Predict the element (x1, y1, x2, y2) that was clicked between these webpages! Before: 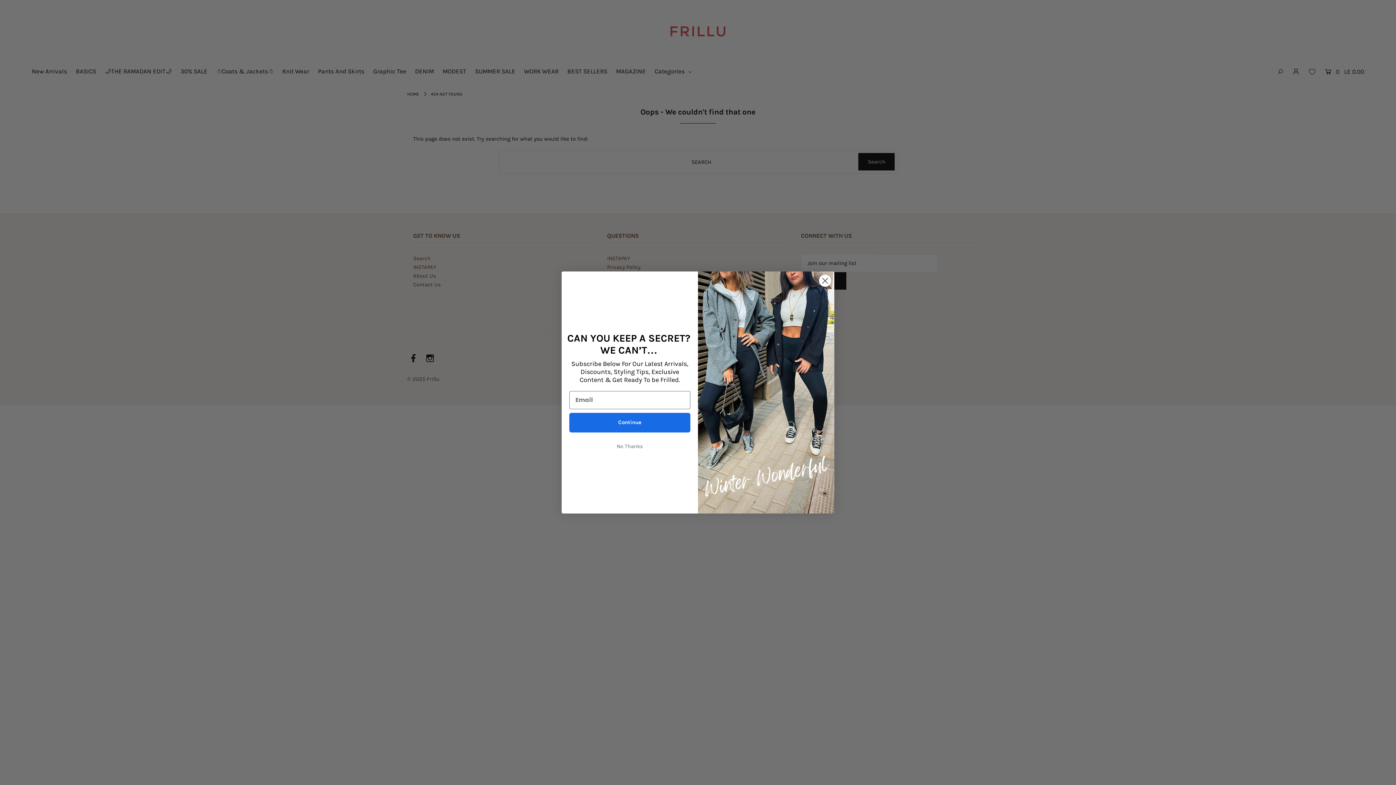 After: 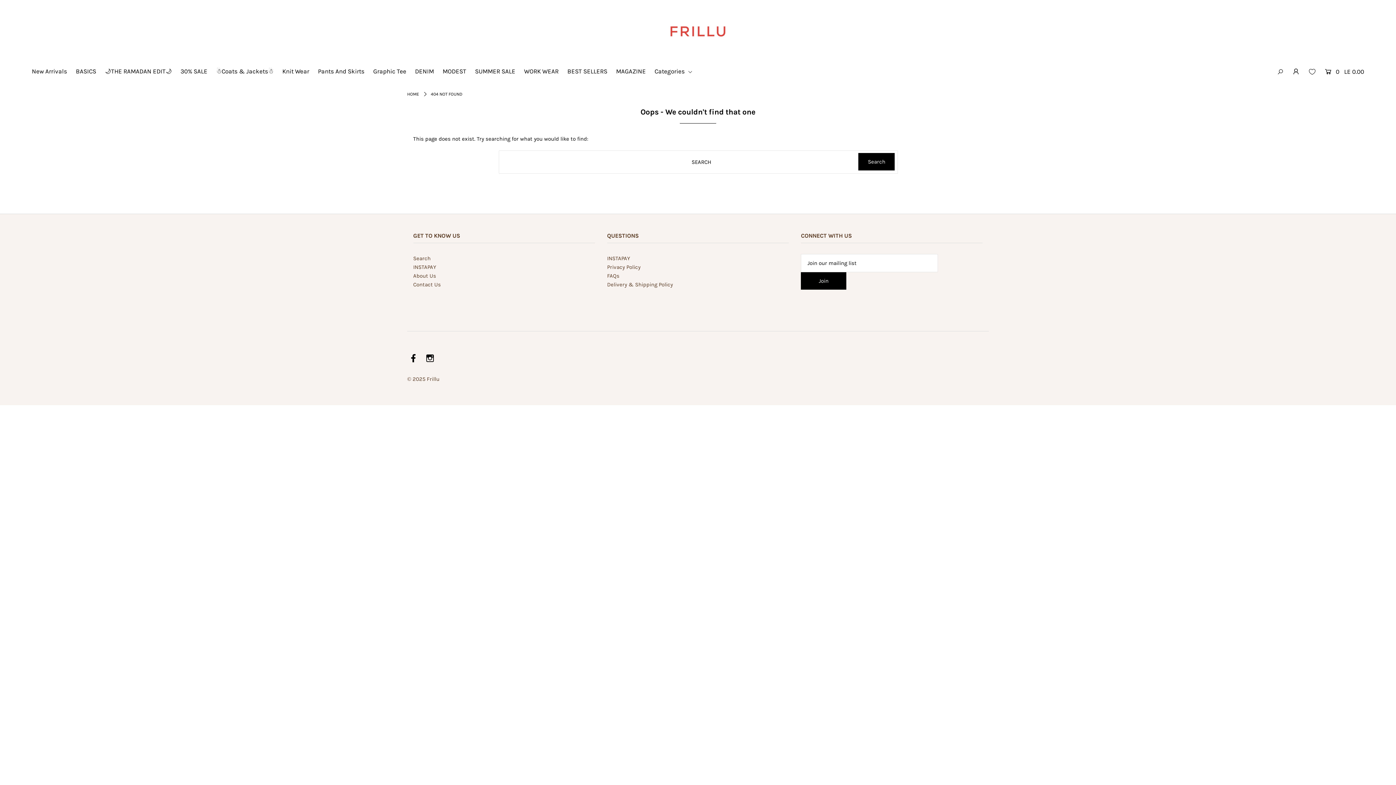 Action: bbox: (569, 439, 690, 453) label: No Thanks